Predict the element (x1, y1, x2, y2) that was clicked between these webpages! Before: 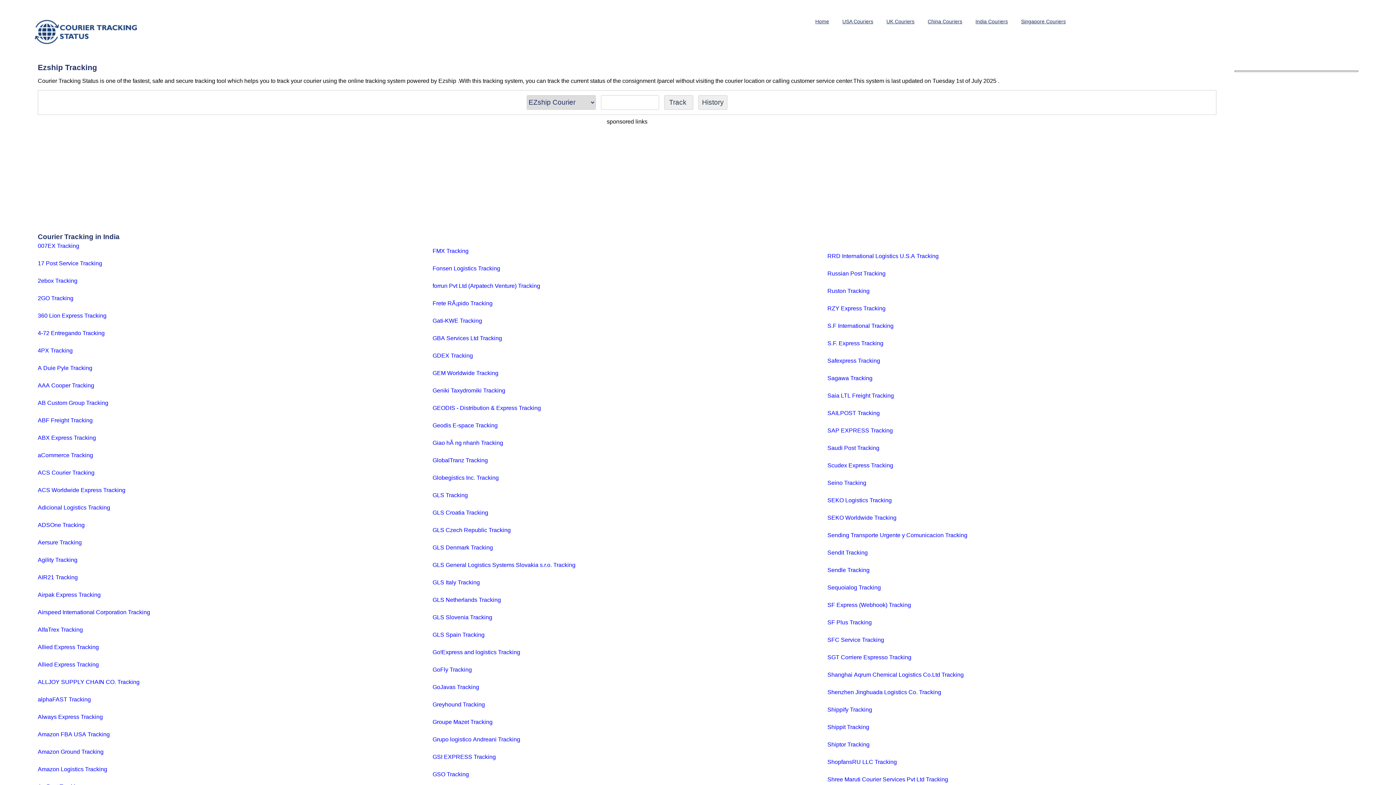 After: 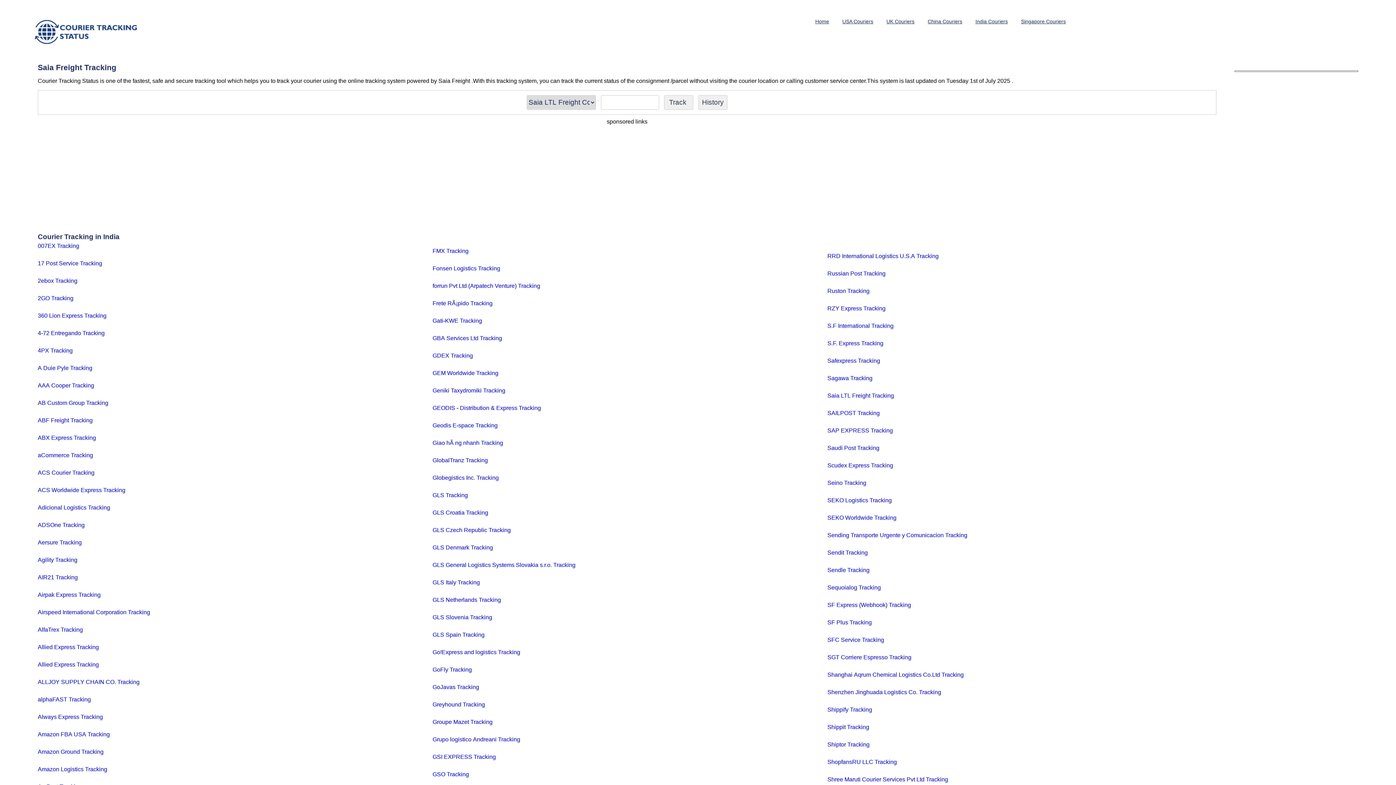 Action: label: Saia LTL Freight Tracking bbox: (827, 392, 894, 398)